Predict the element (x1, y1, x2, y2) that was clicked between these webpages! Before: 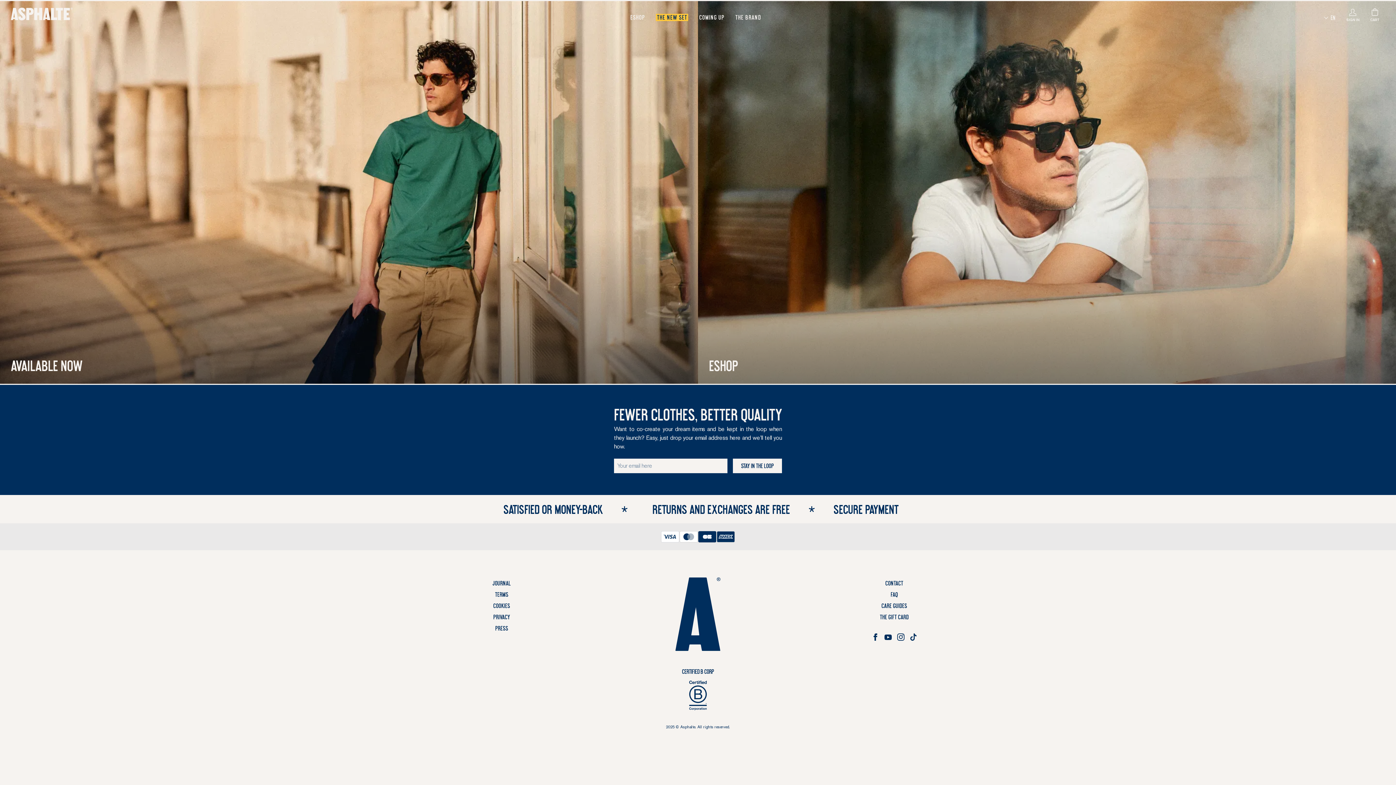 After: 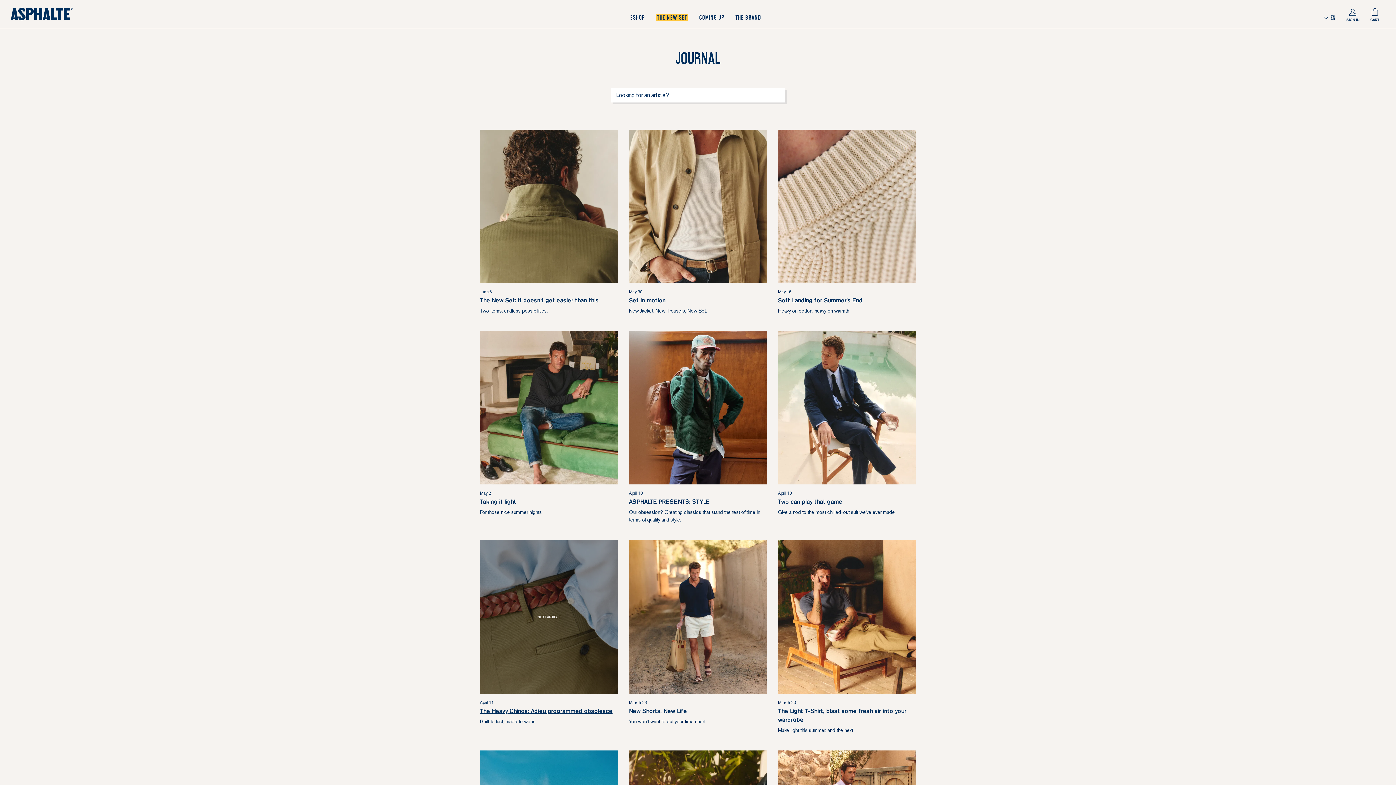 Action: label: JOURNAL bbox: (436, 580, 567, 589)